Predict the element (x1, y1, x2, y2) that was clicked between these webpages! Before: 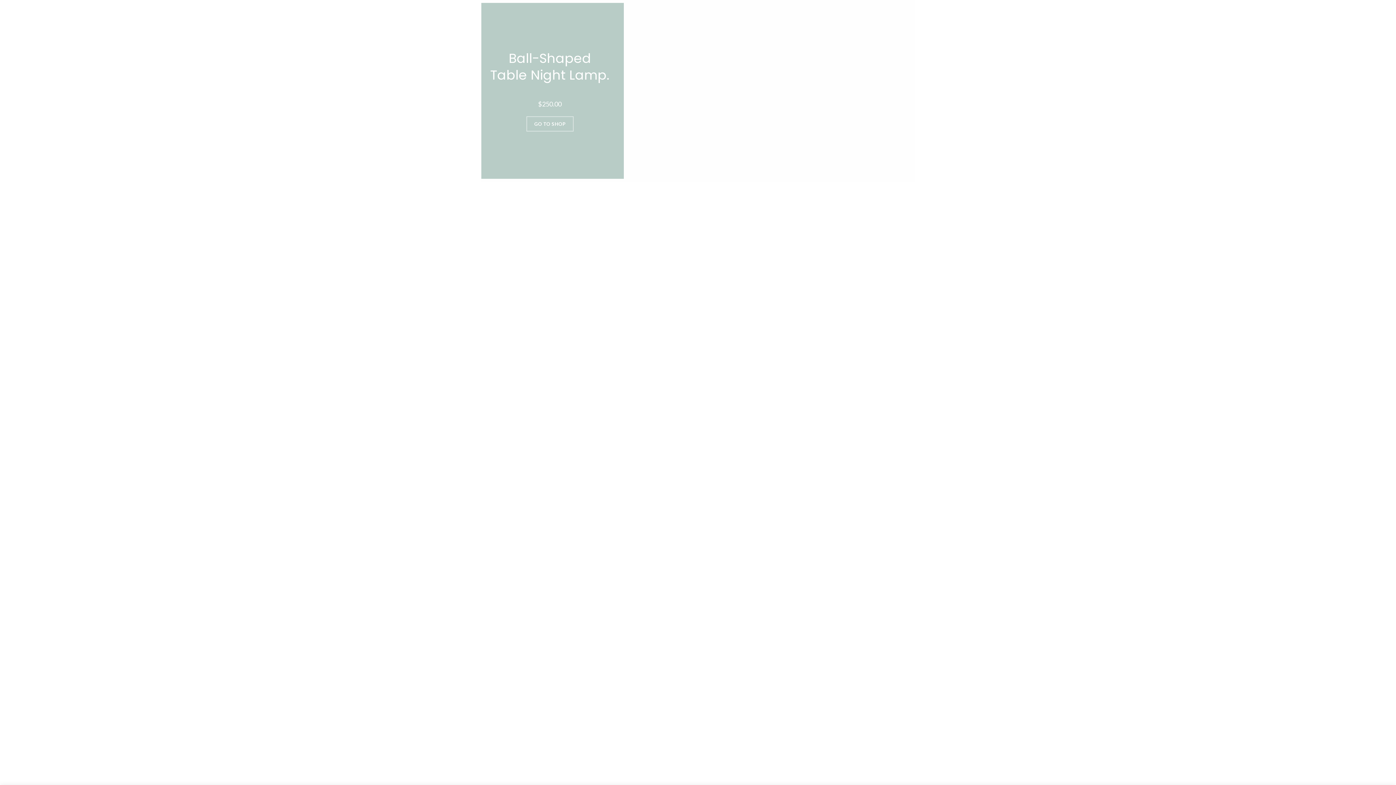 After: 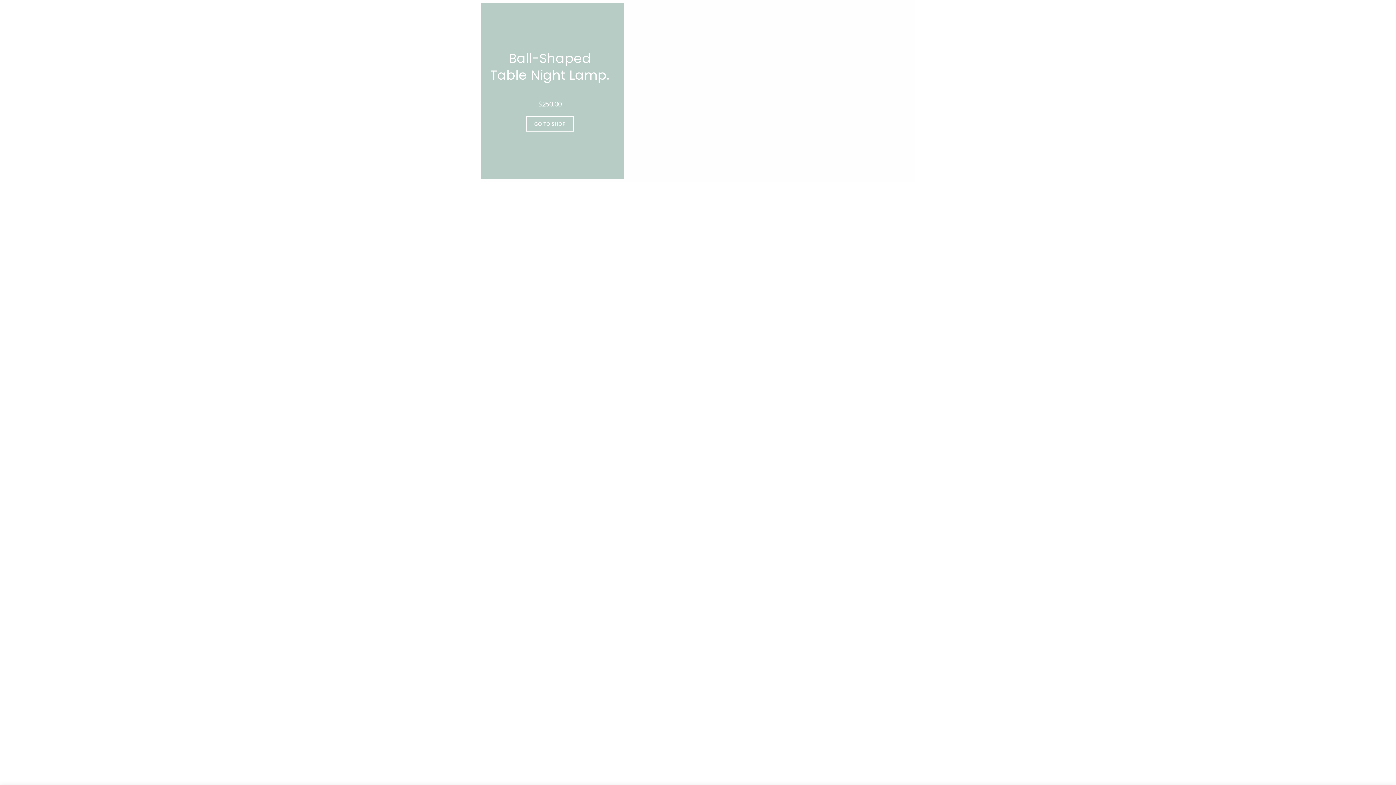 Action: label: GO TO SHOP bbox: (526, 116, 573, 131)